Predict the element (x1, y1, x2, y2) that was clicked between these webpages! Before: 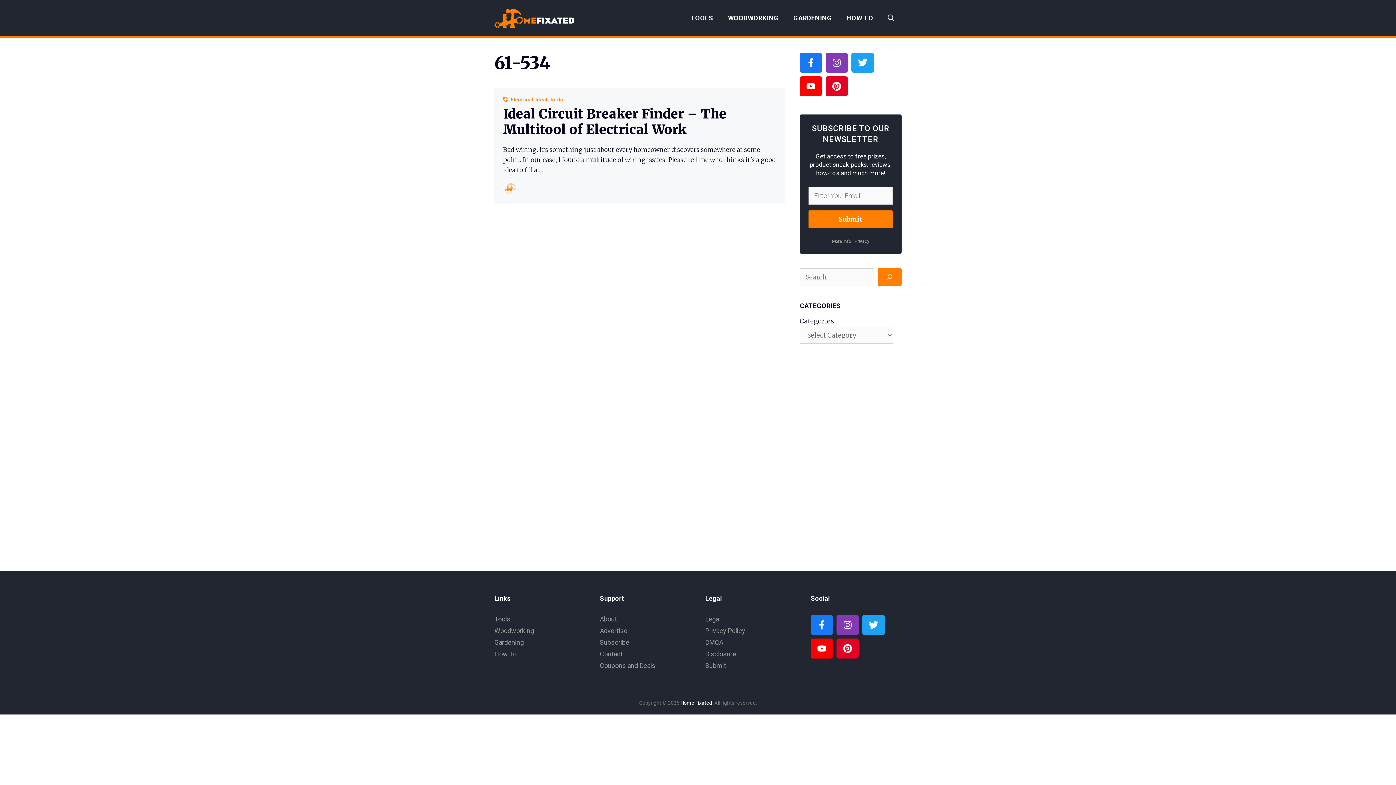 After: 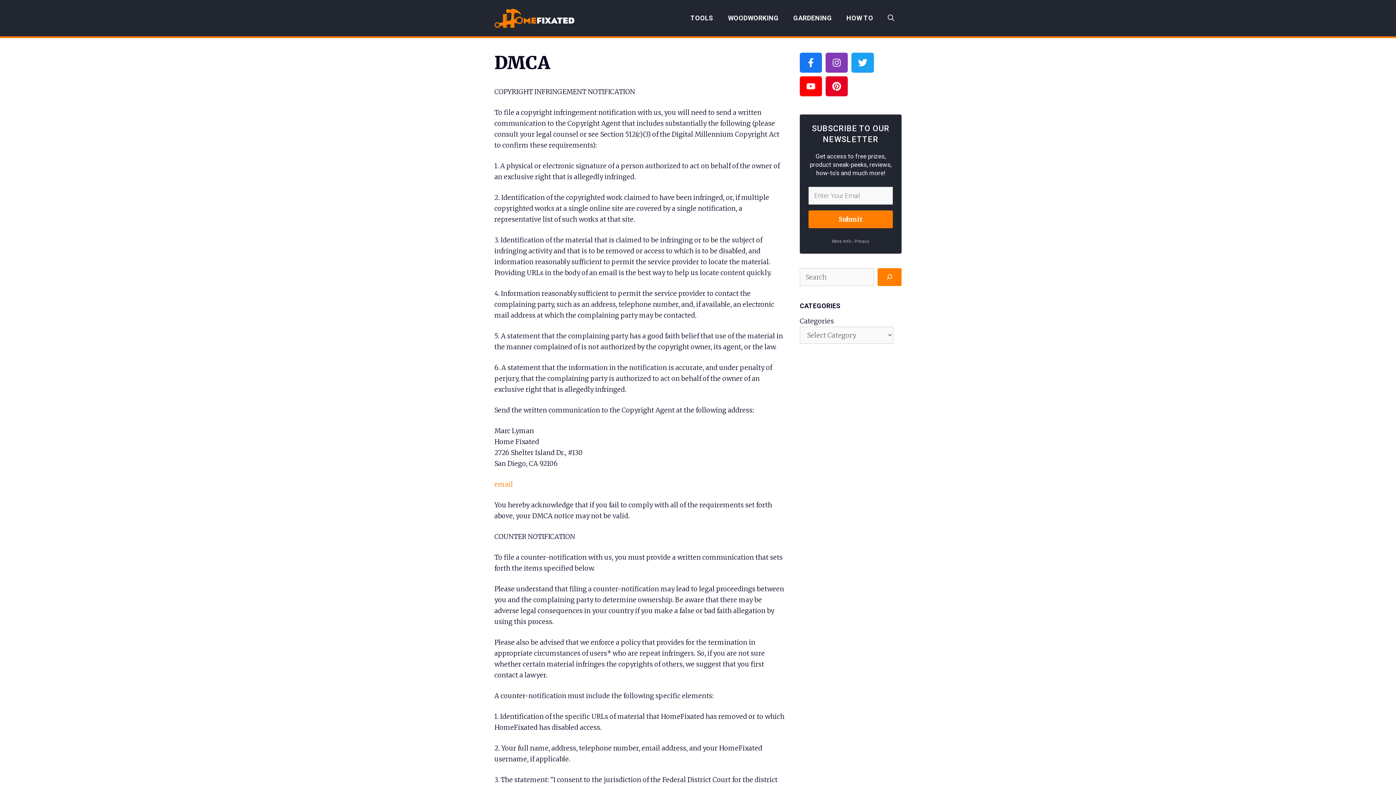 Action: bbox: (705, 638, 723, 646) label: DMCA